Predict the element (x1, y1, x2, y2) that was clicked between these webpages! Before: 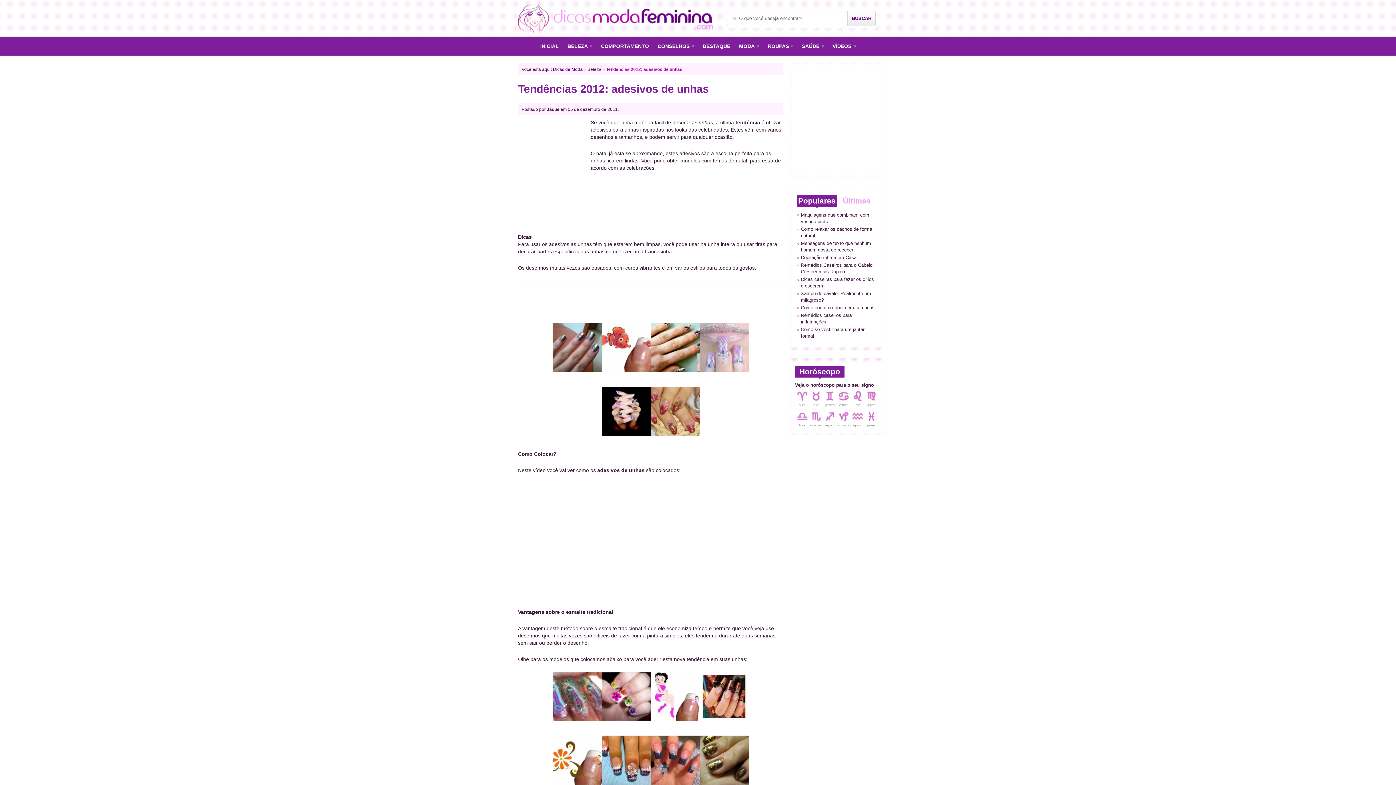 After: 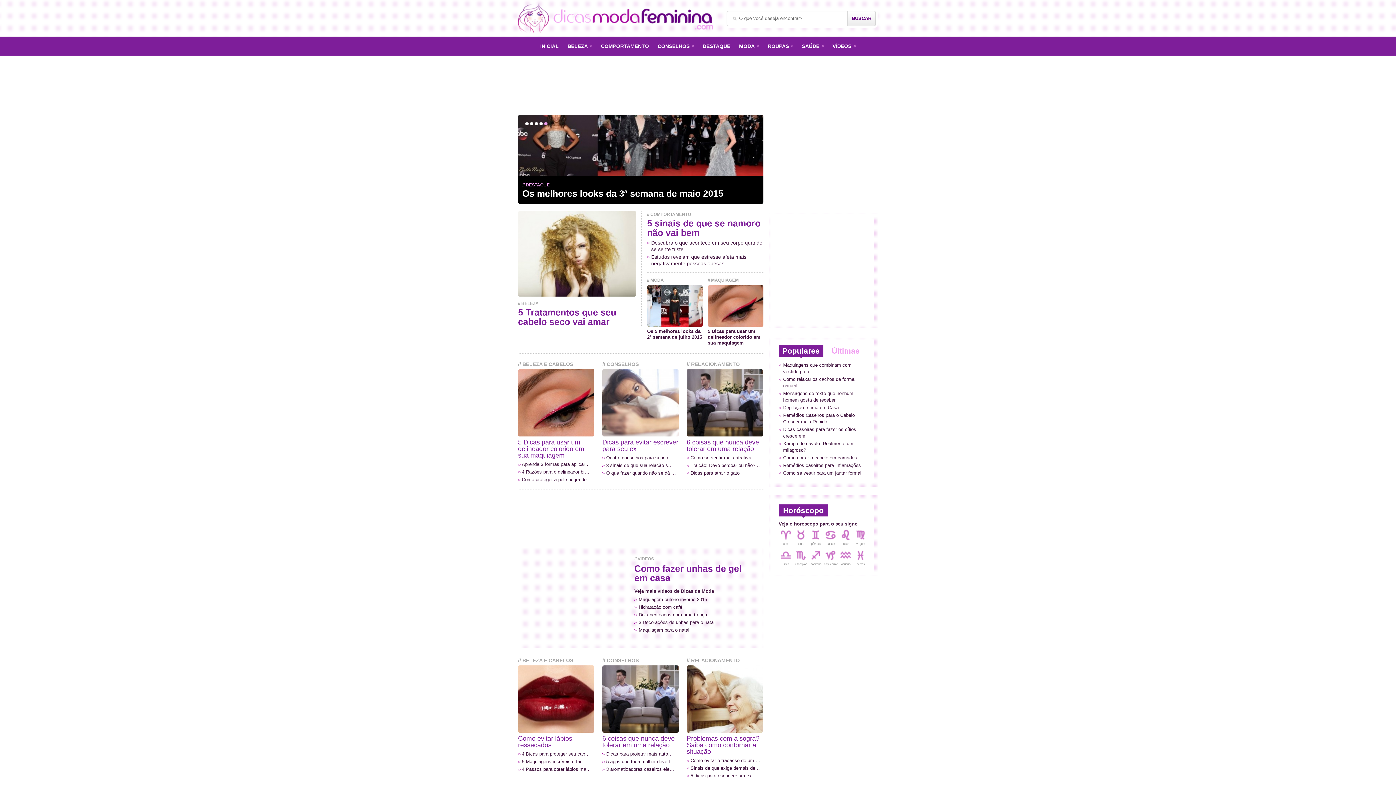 Action: bbox: (553, 66, 582, 72) label: Dicas de Moda